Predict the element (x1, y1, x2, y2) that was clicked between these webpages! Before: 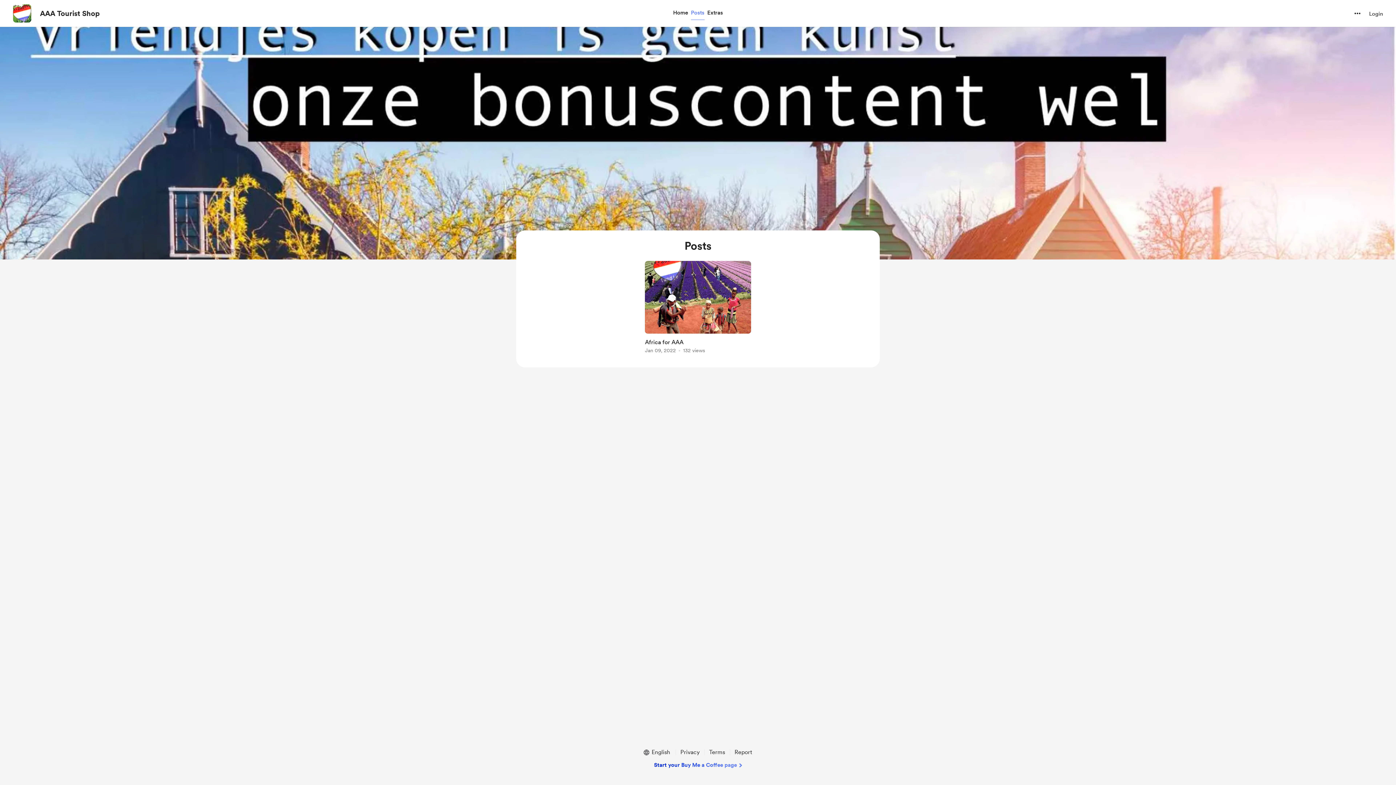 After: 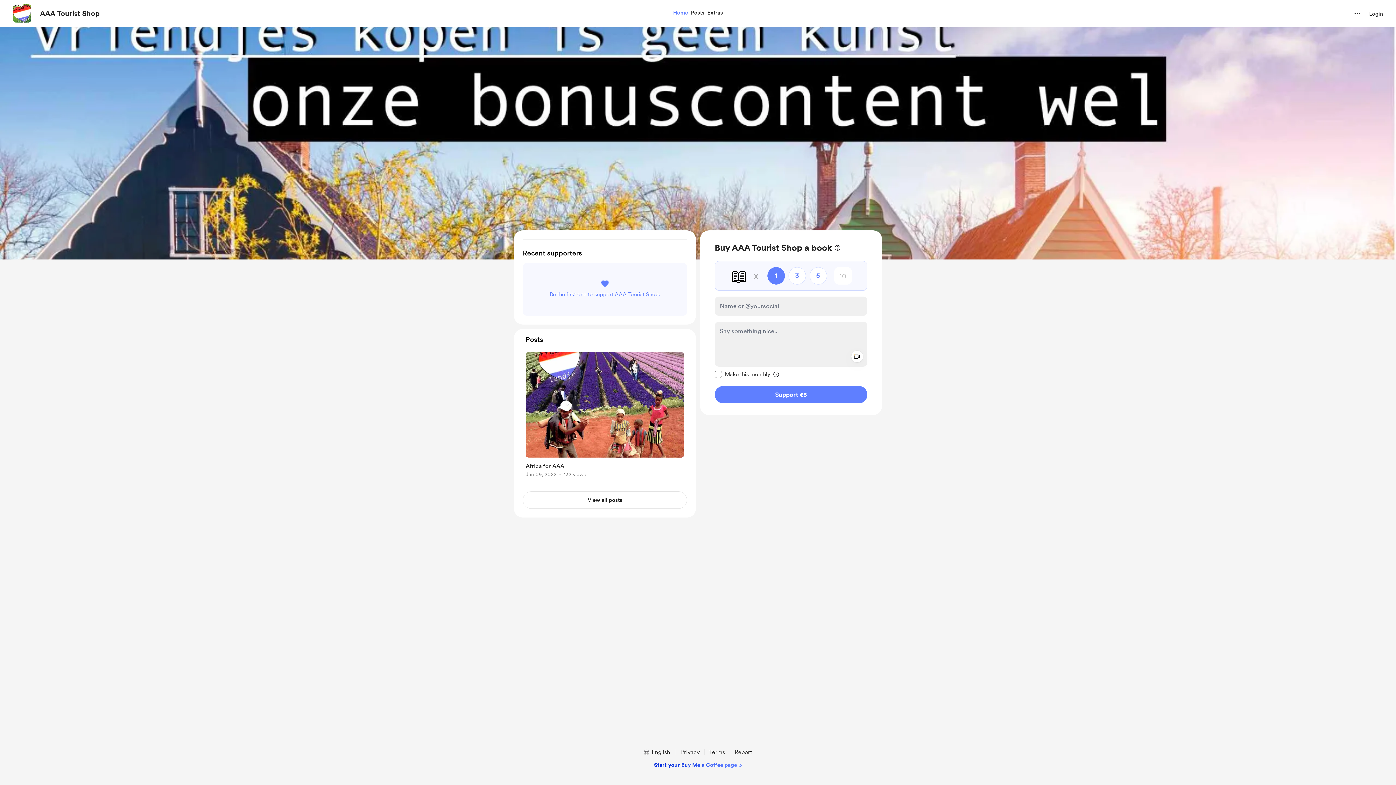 Action: label: navigate to creator profile bbox: (13, 4, 31, 22)